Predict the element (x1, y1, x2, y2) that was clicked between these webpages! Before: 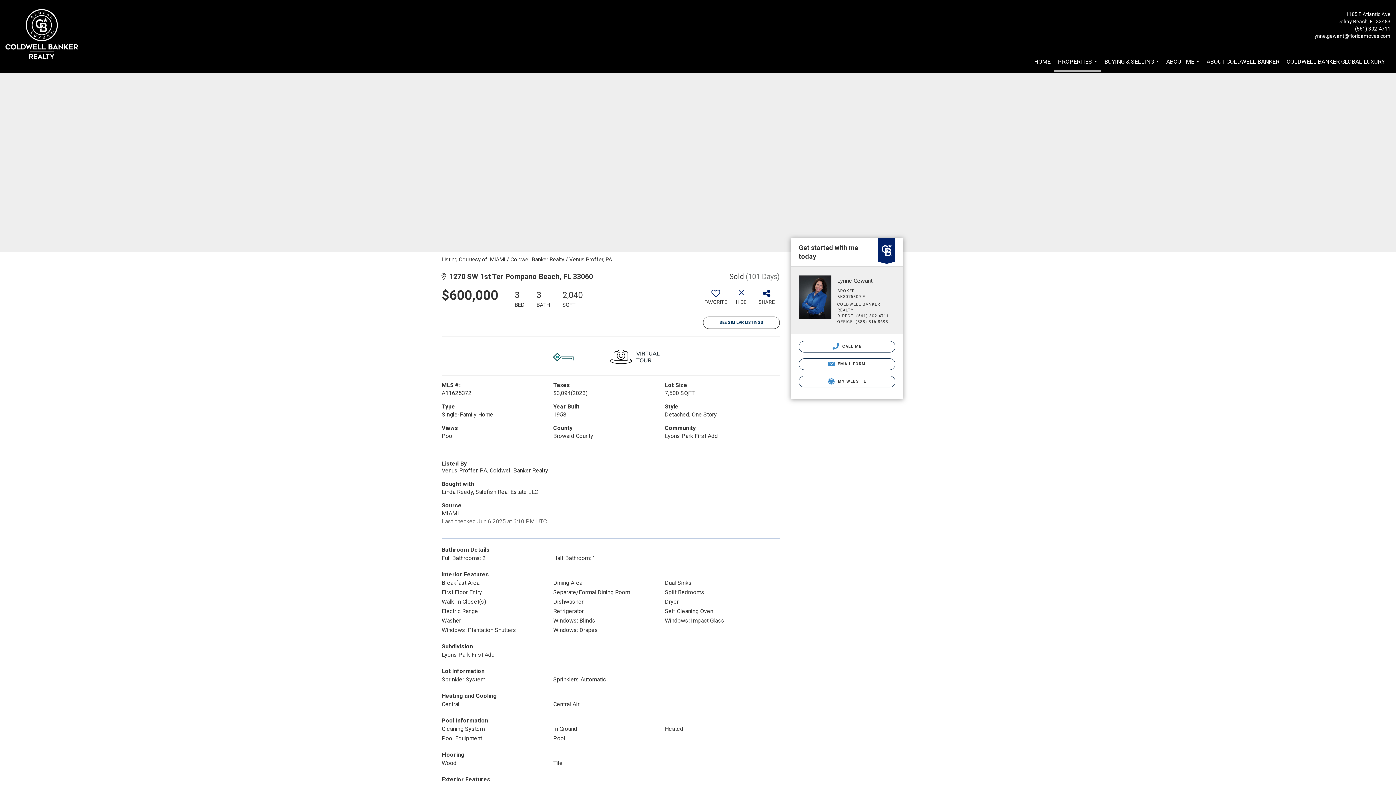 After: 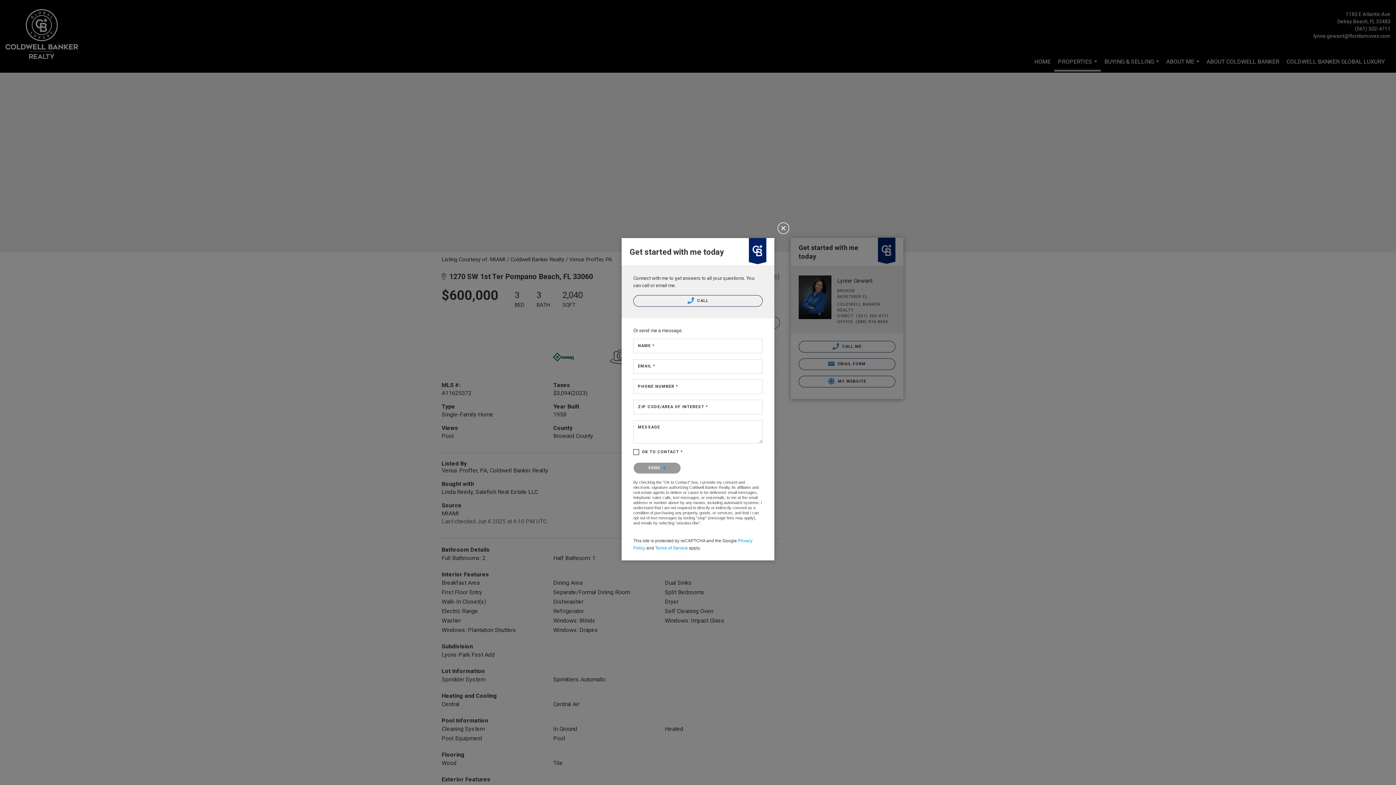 Action: label: lynne.gewant@floridamoves.com bbox: (1313, 33, 1390, 38)